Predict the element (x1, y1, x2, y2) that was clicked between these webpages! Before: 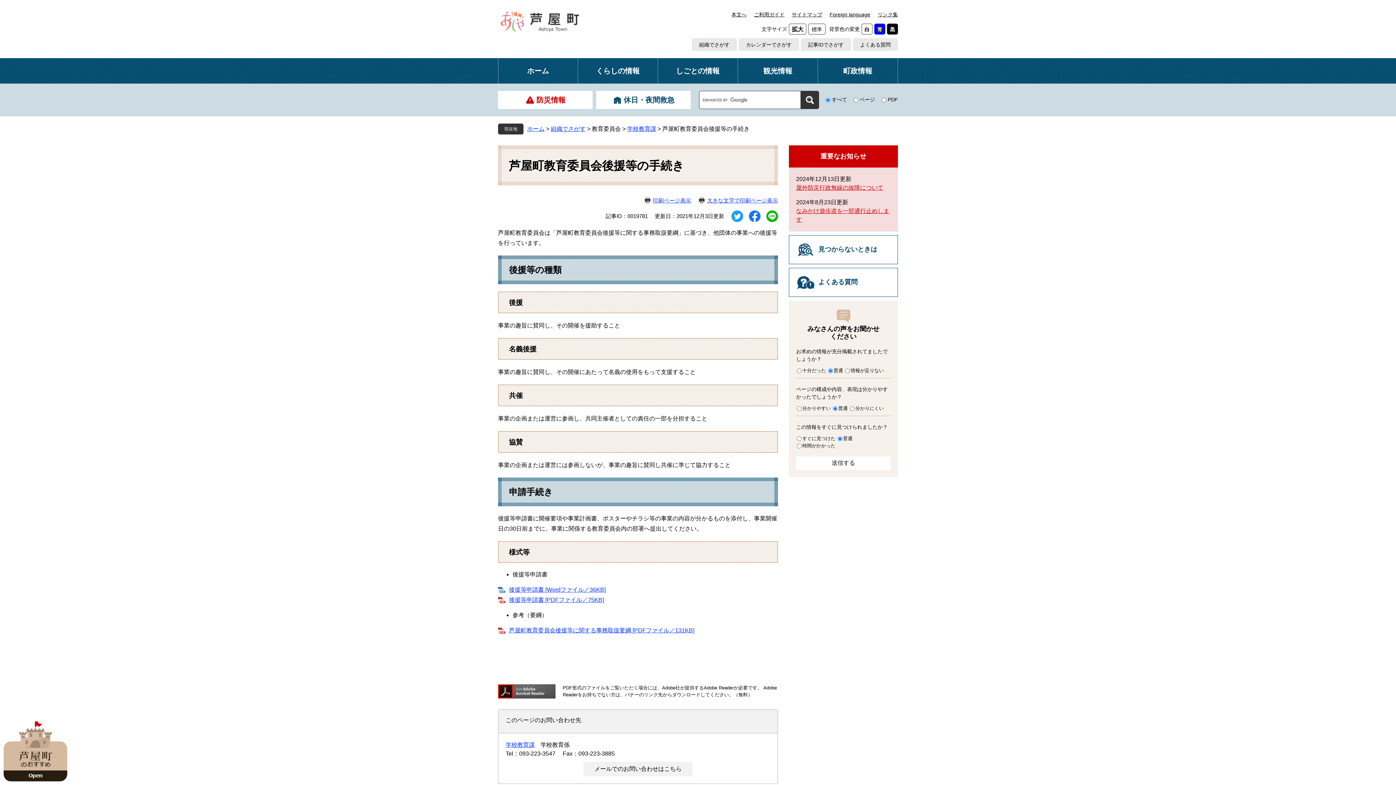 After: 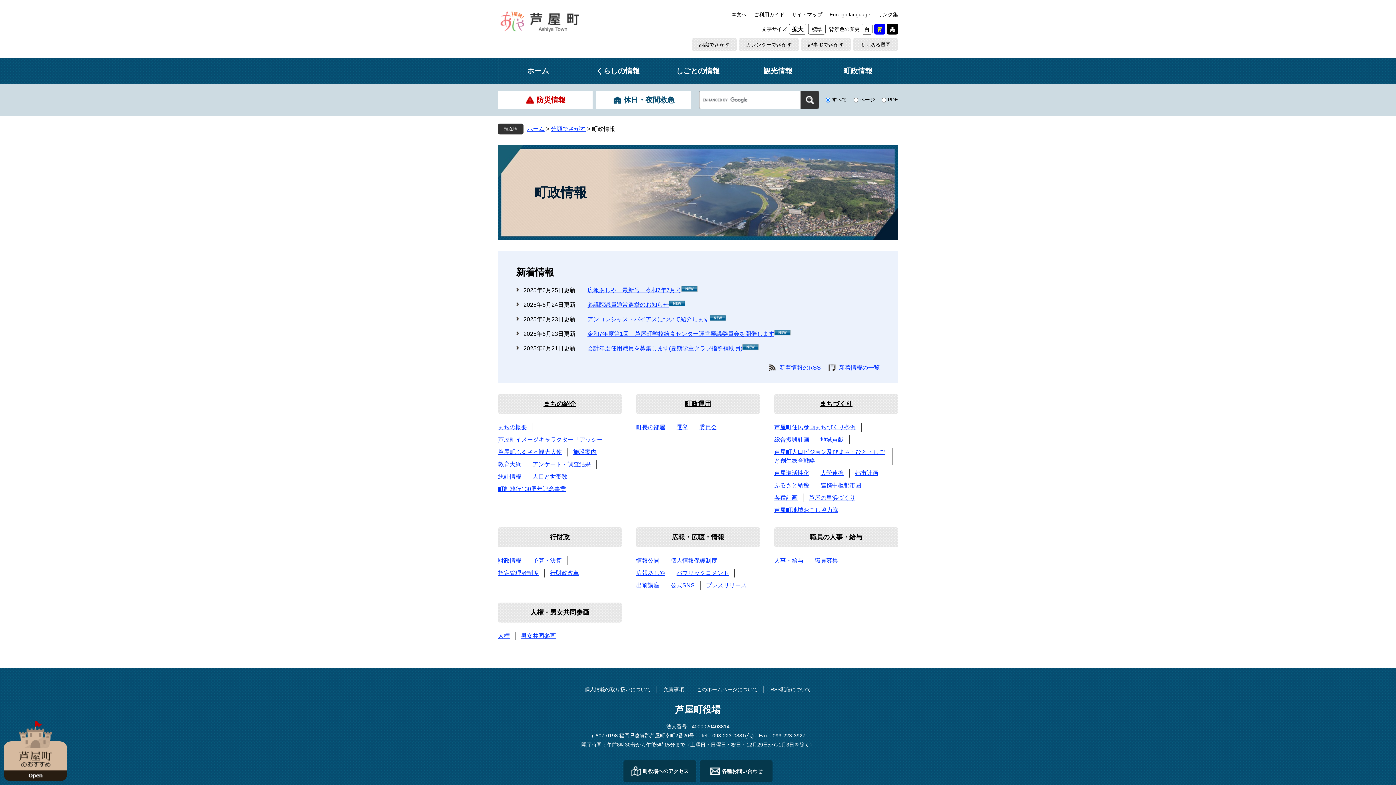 Action: bbox: (818, 58, 897, 83) label: 町政情報